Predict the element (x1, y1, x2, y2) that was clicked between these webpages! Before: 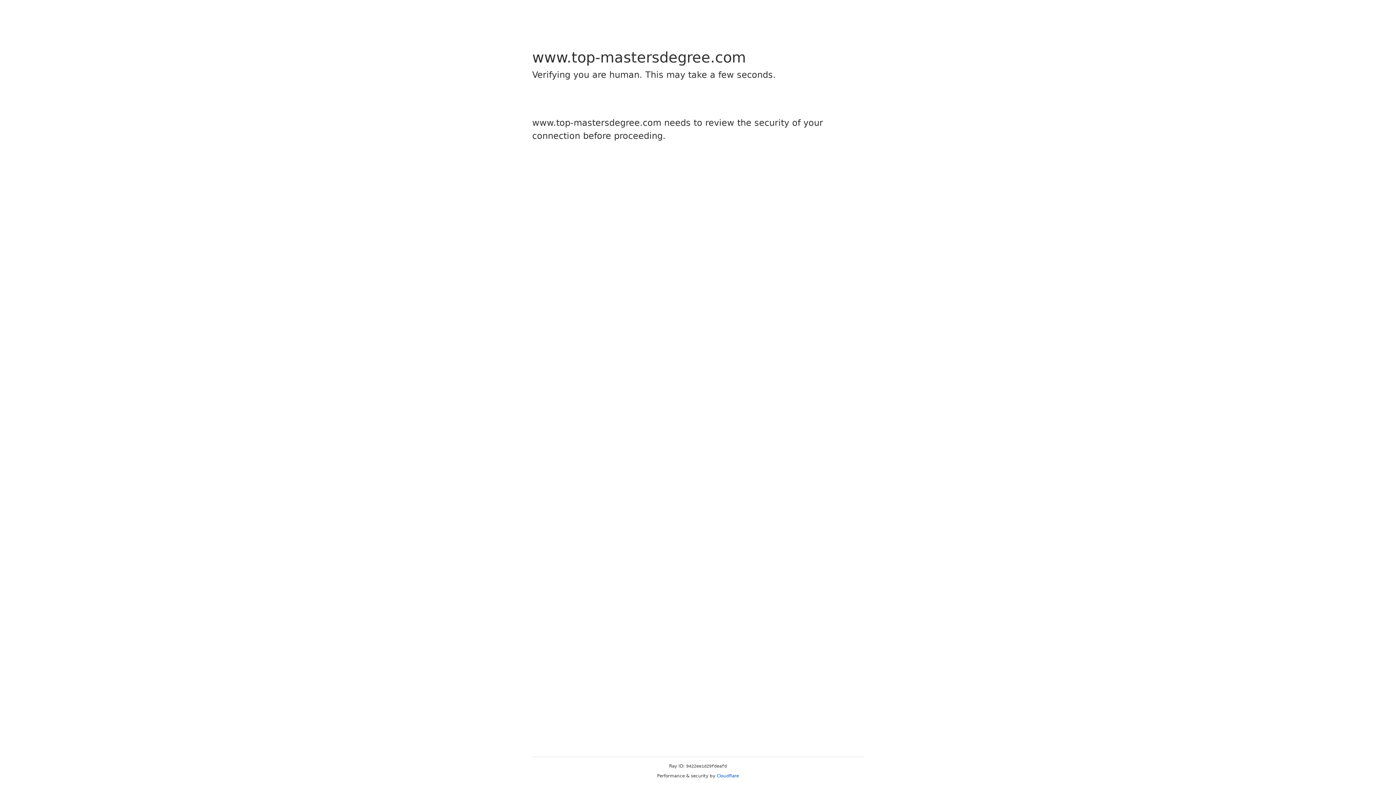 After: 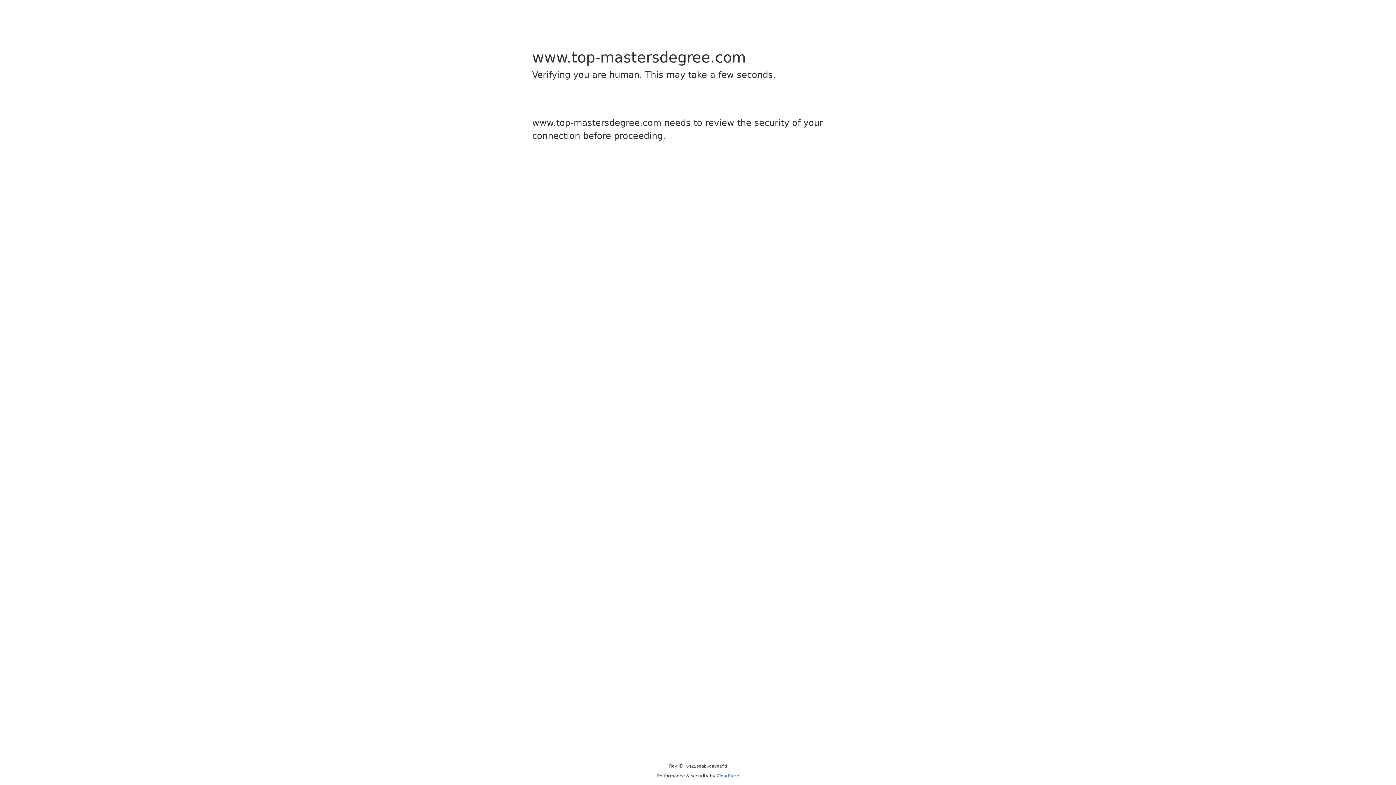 Action: bbox: (716, 773, 739, 778) label: Cloudflare